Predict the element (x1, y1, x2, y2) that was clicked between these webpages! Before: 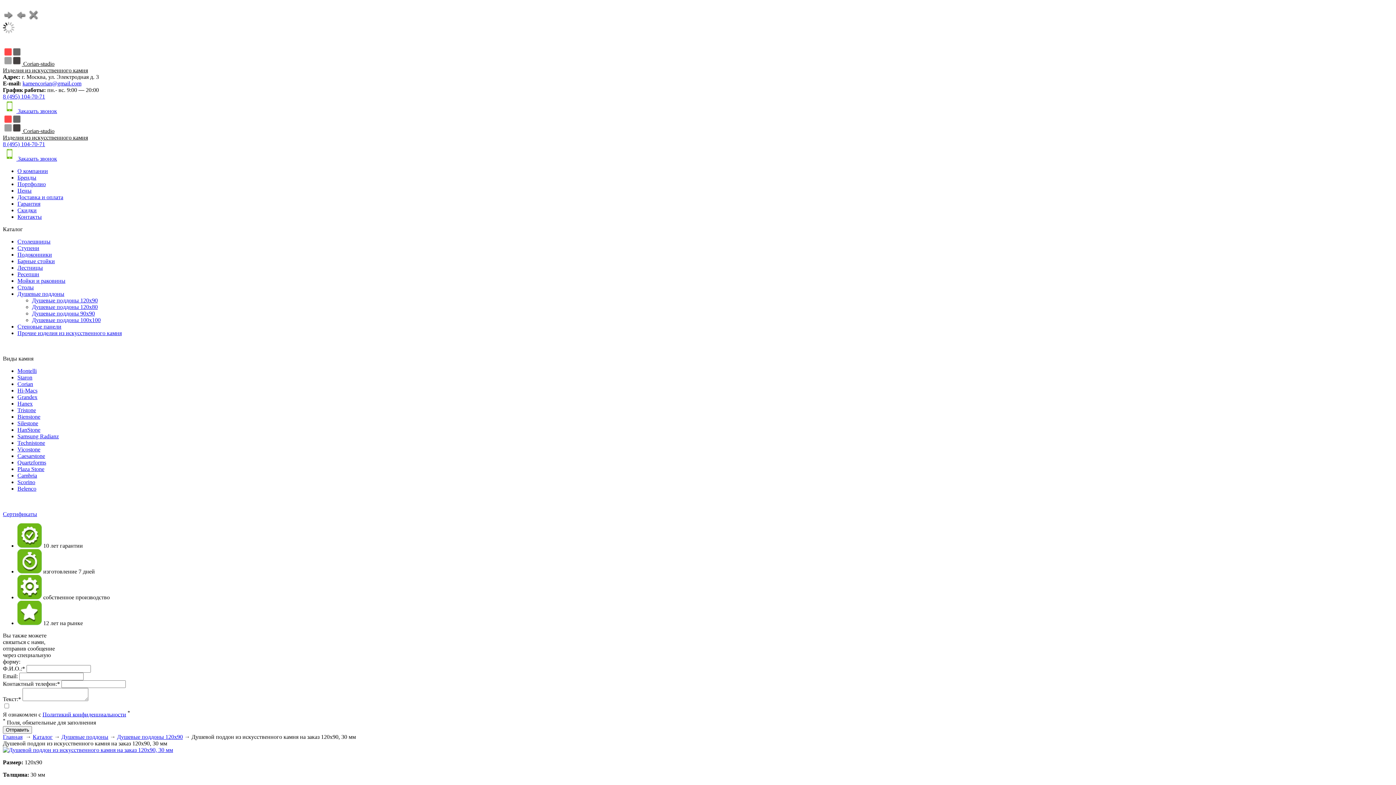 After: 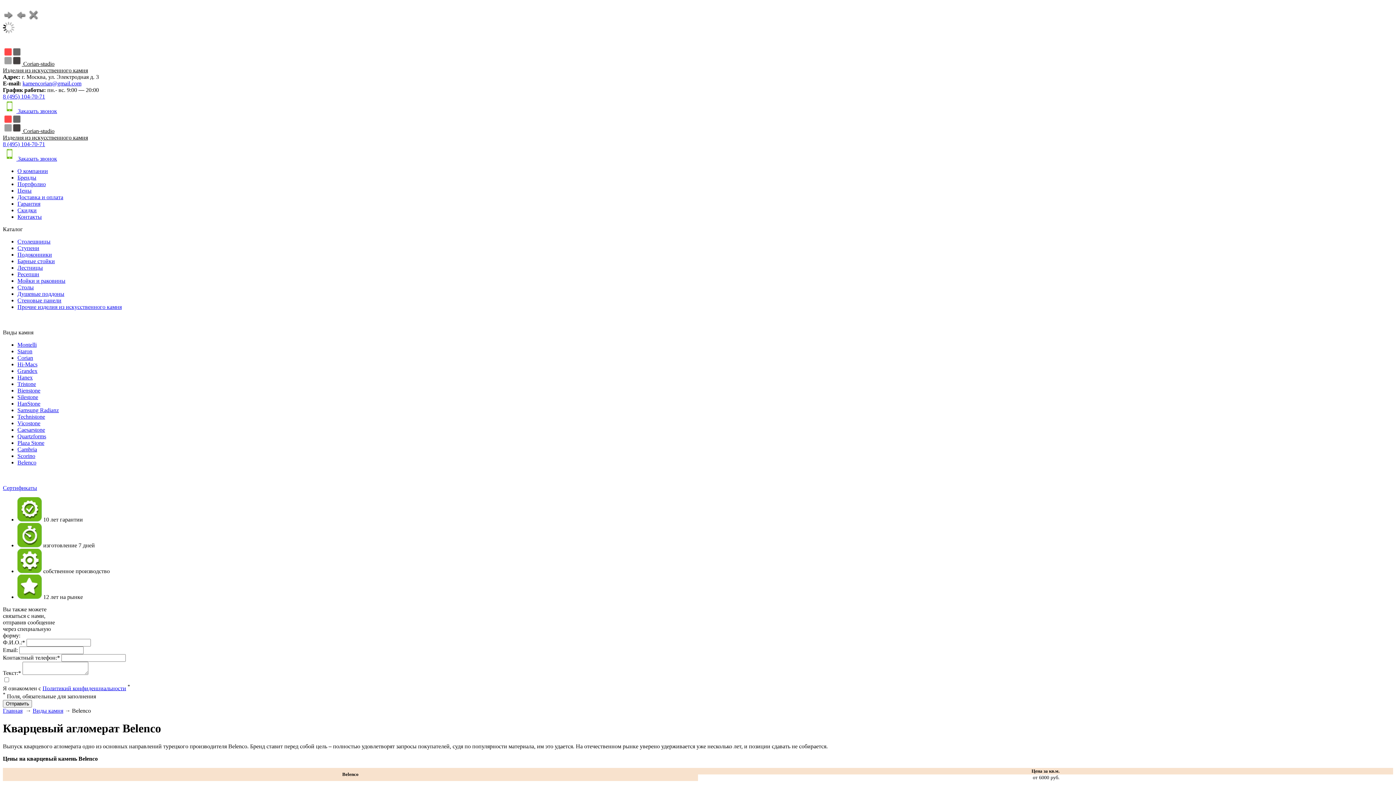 Action: label: Belenco bbox: (17, 485, 36, 492)